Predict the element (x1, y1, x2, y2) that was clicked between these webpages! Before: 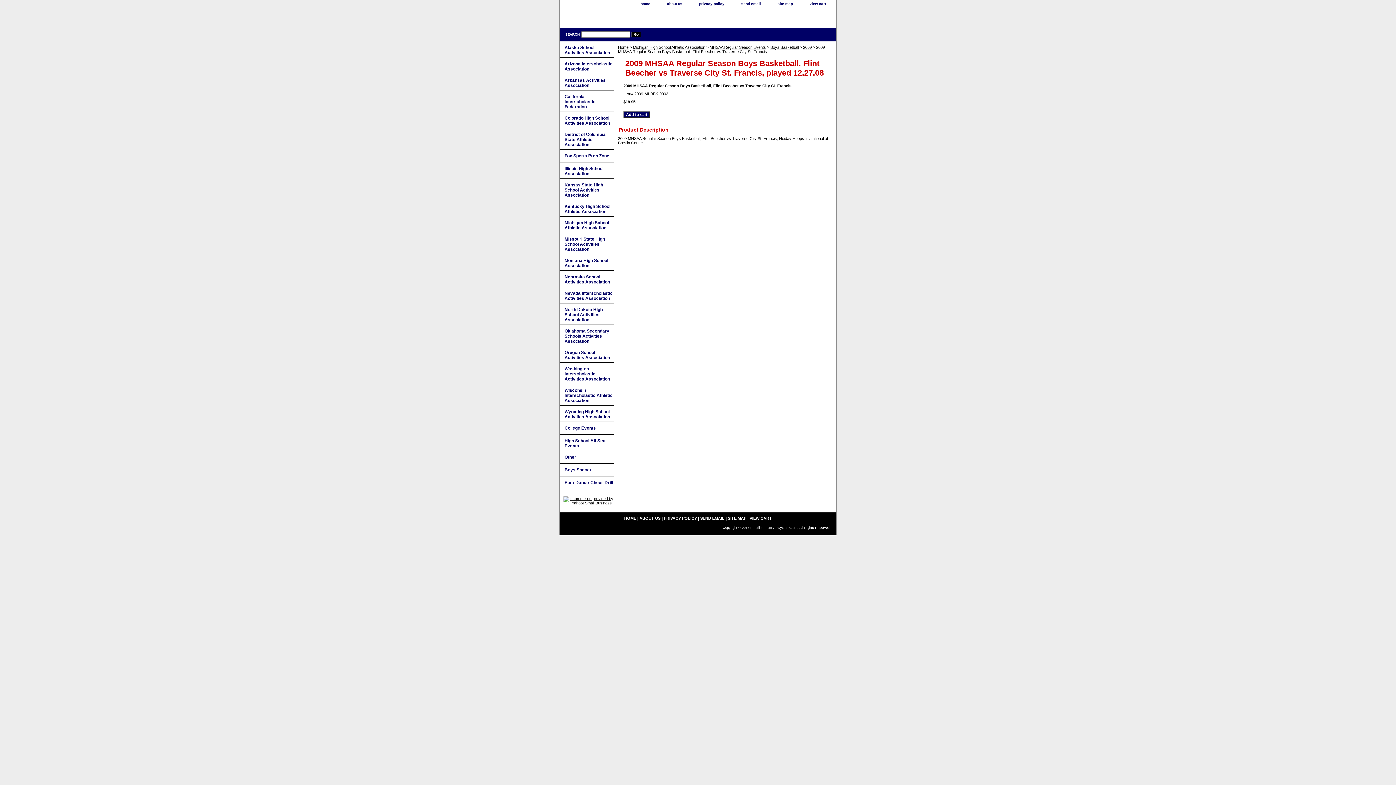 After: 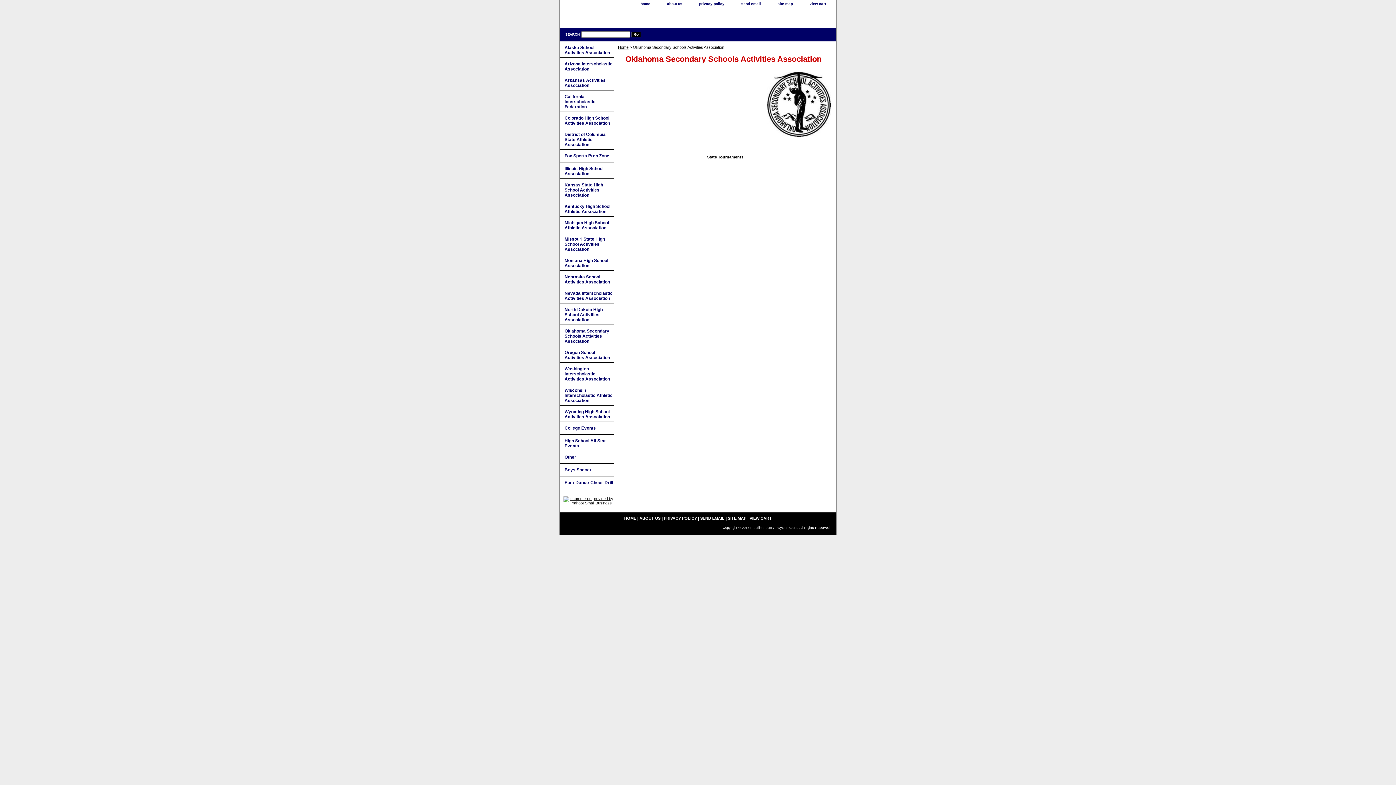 Action: label: Oklahoma Secondary Schools Activities Association bbox: (560, 325, 614, 346)